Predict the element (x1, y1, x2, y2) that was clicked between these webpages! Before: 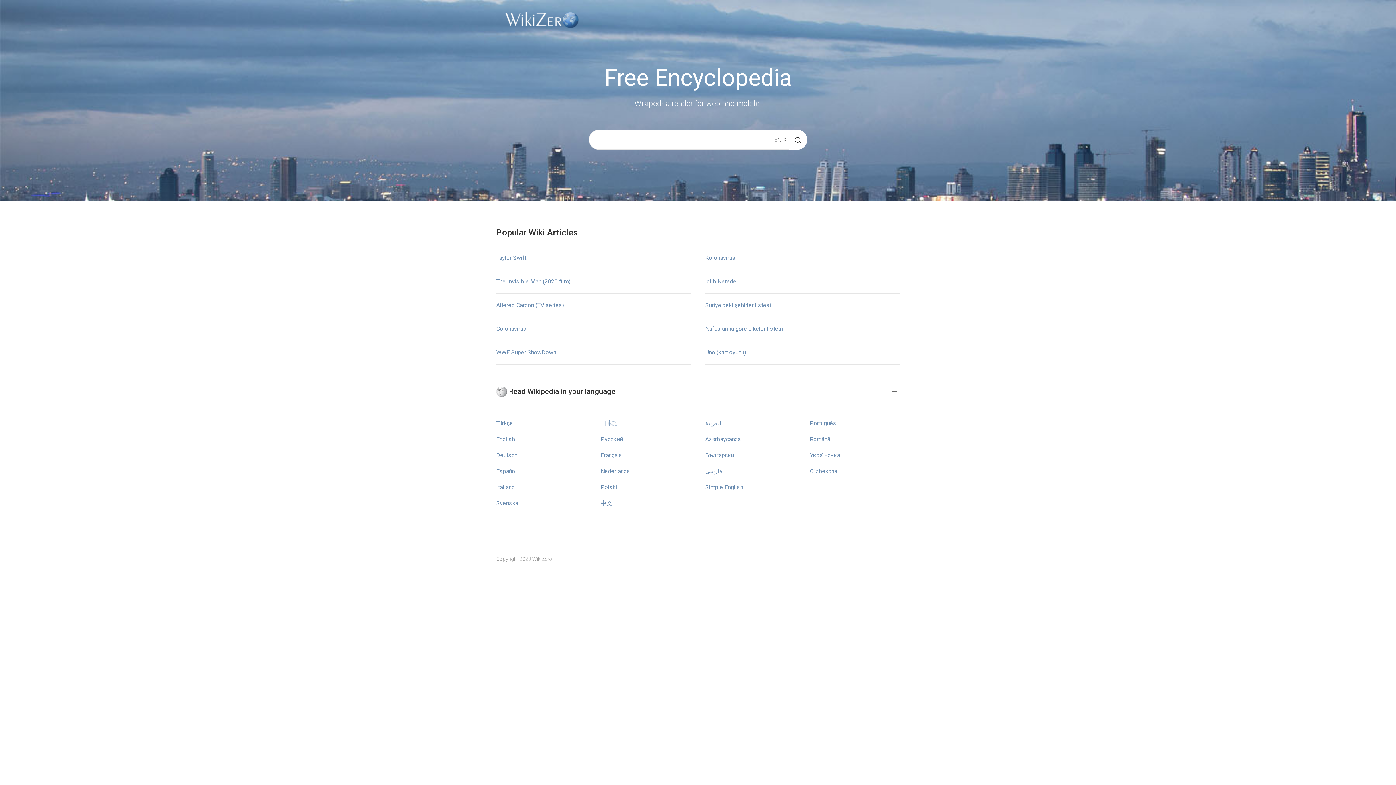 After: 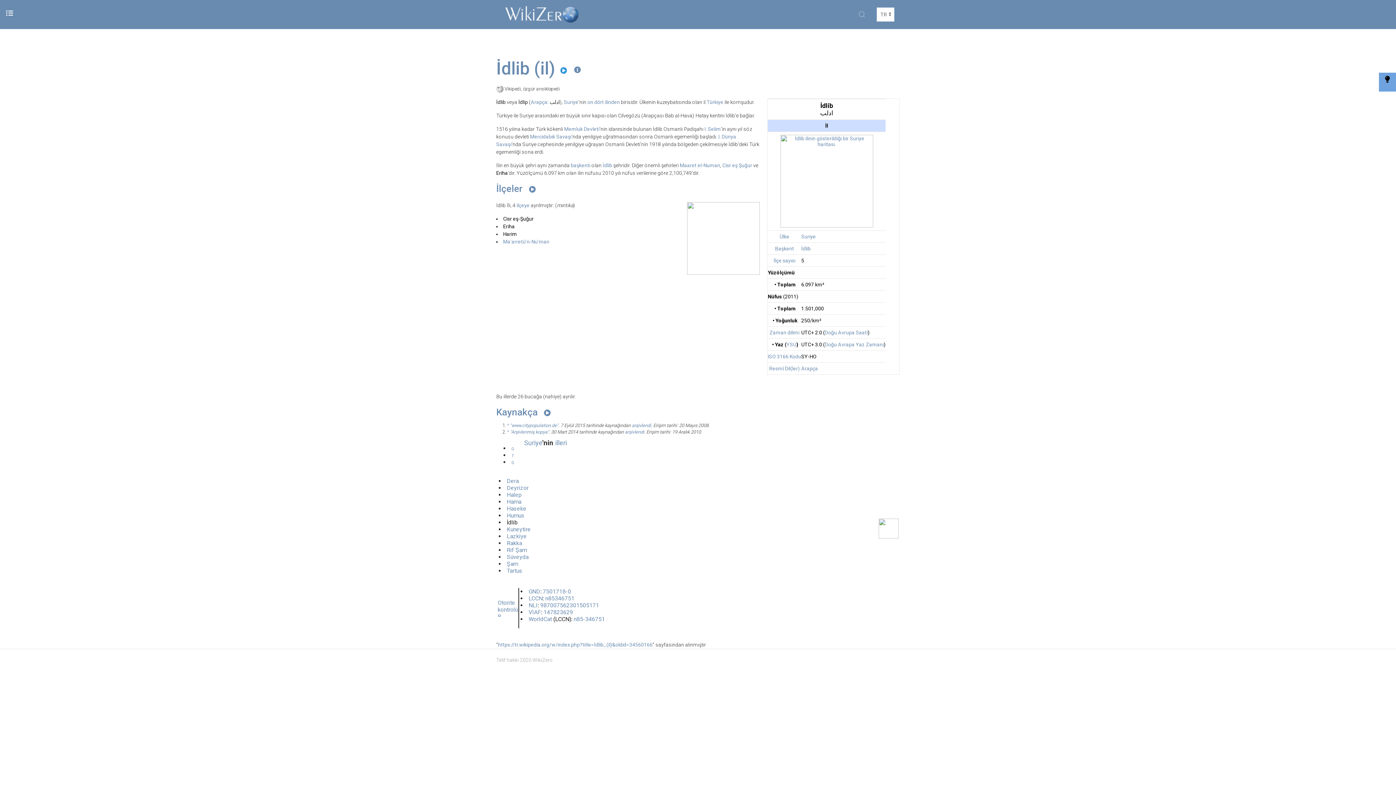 Action: label: İdlib Nerede bbox: (705, 278, 736, 285)